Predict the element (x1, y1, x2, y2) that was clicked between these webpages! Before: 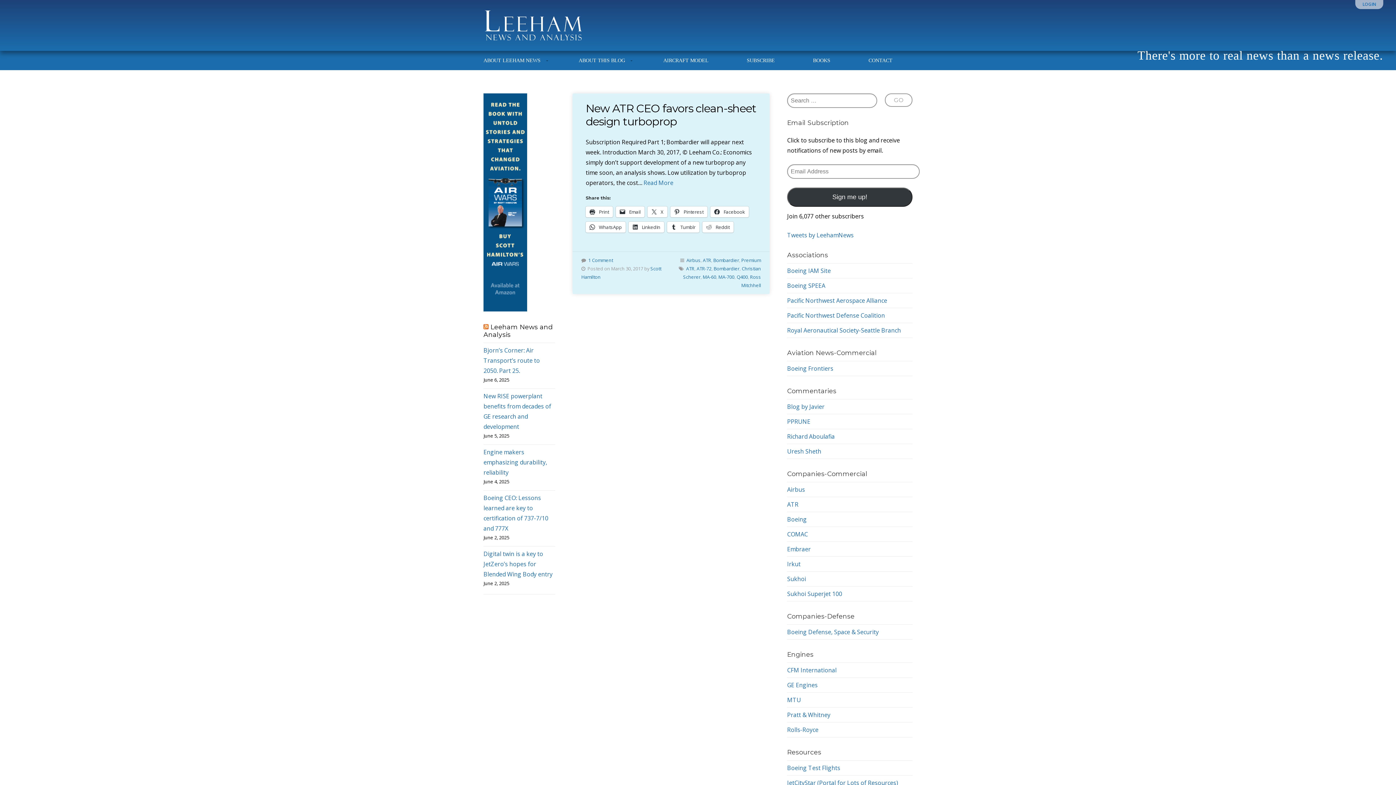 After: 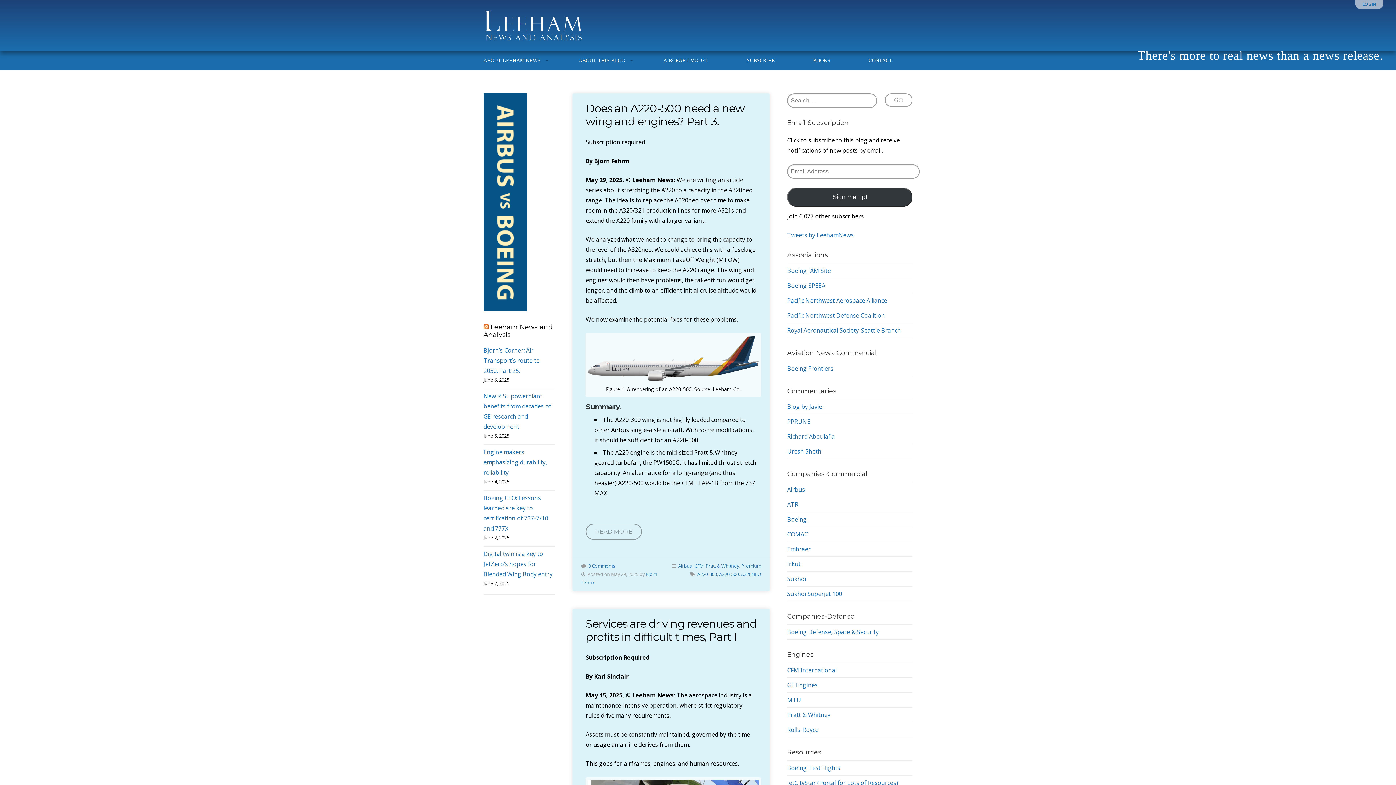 Action: label: Airbus bbox: (686, 257, 700, 263)